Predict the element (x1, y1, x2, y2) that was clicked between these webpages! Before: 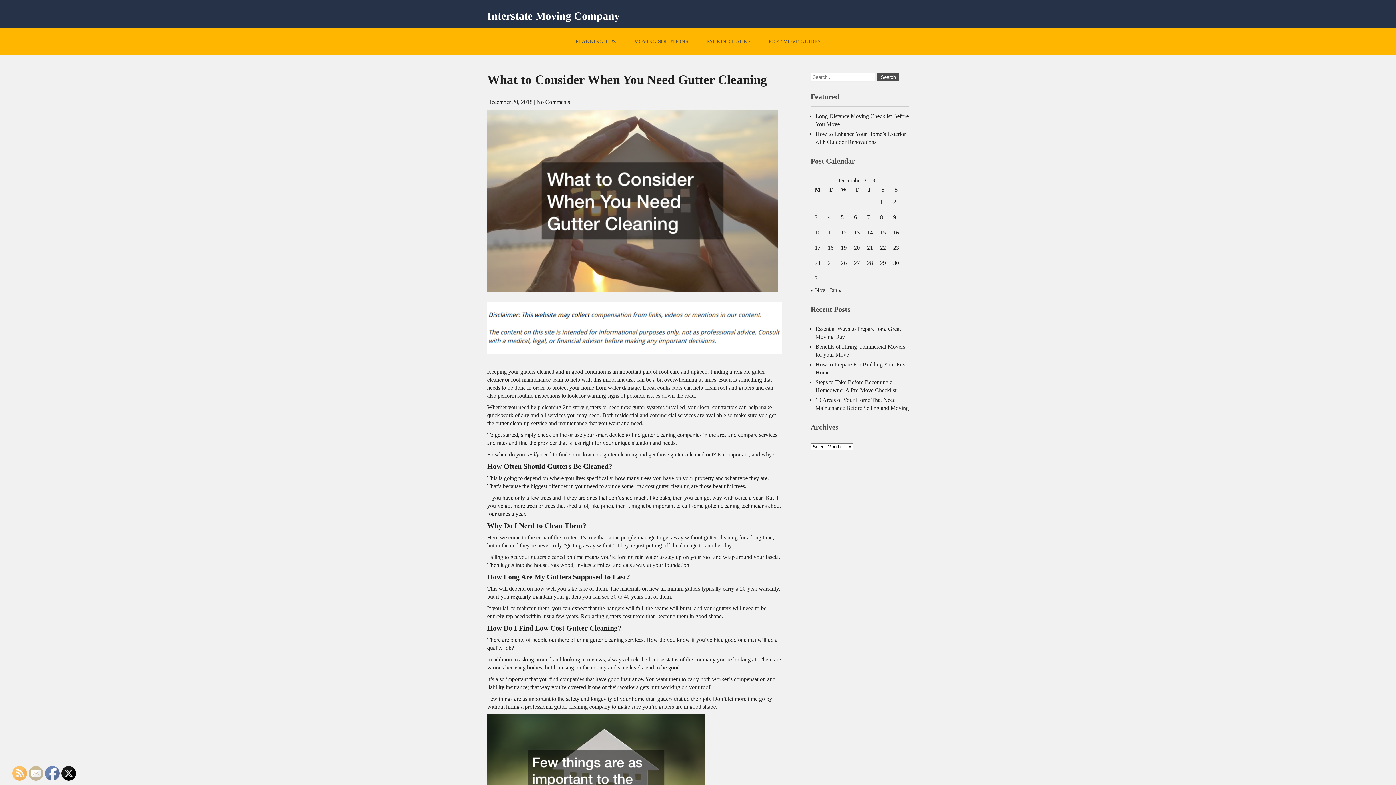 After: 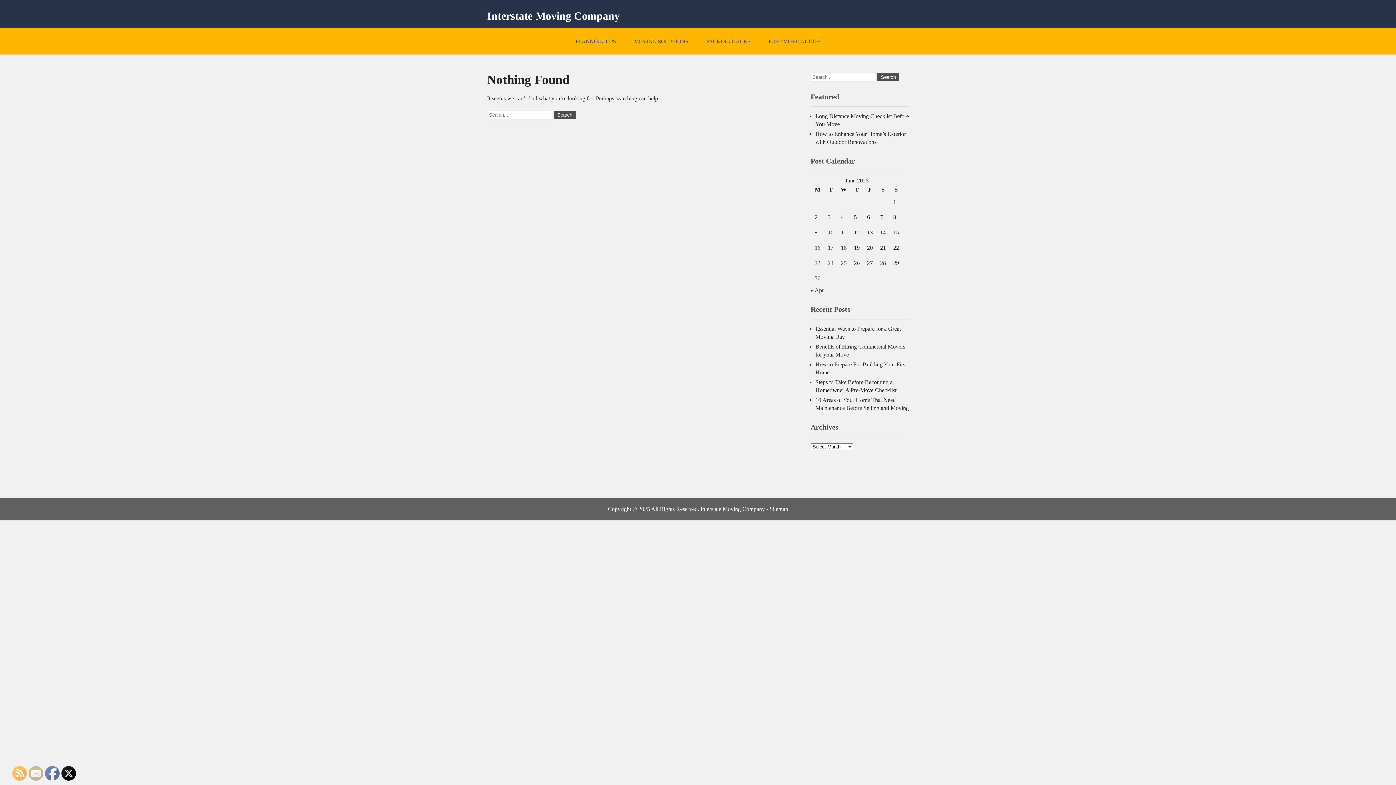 Action: bbox: (760, 28, 829, 54) label: POST-MOVE GUIDES